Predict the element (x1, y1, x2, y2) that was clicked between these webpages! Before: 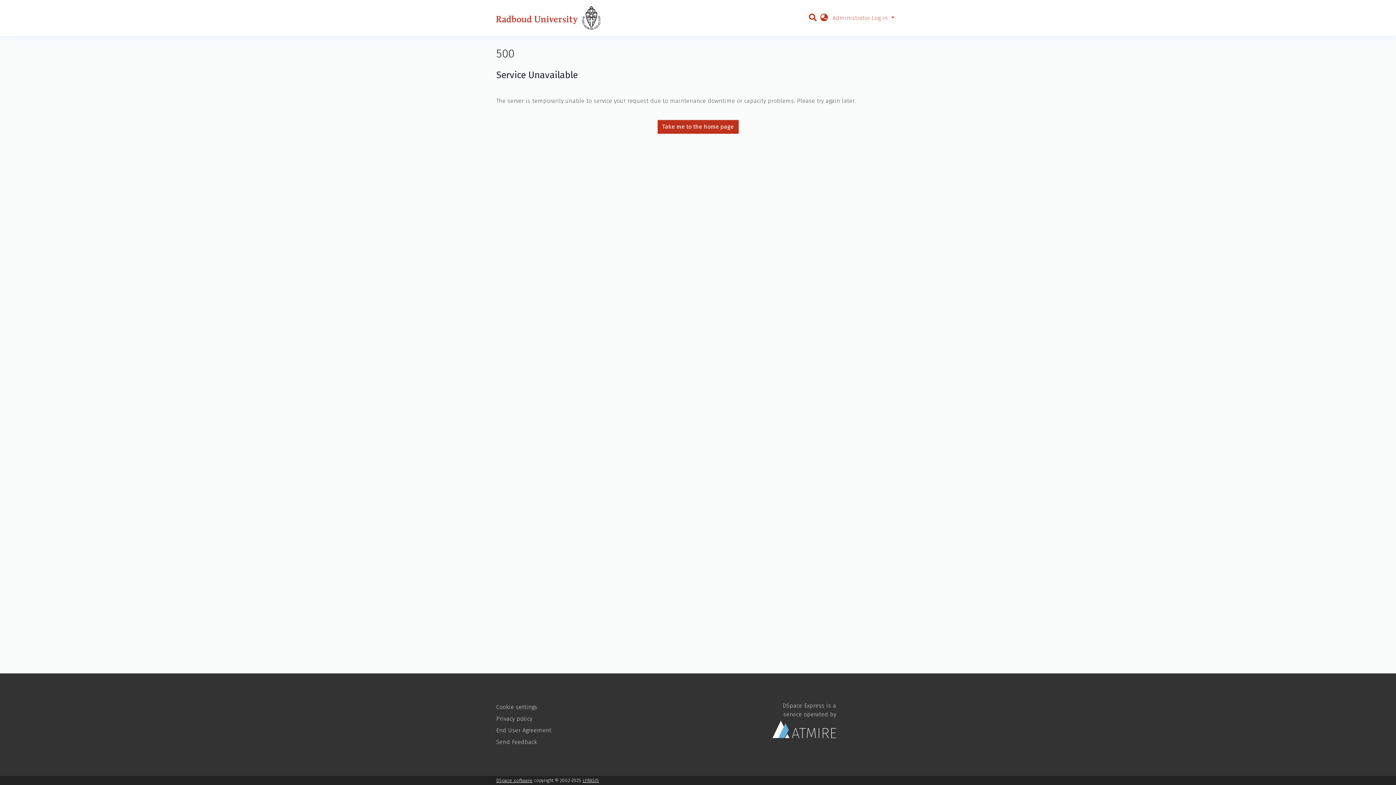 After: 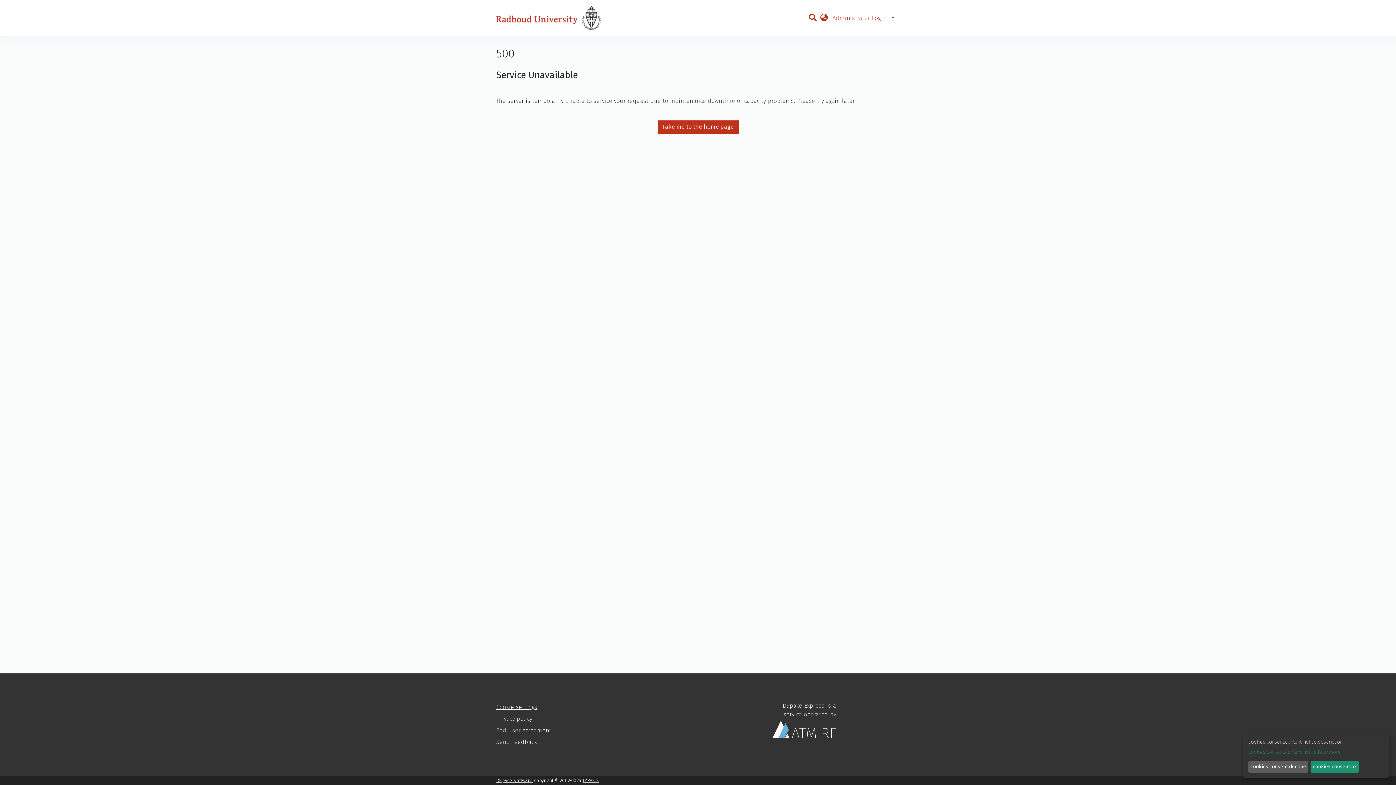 Action: label: Cookie settings bbox: (496, 704, 537, 710)